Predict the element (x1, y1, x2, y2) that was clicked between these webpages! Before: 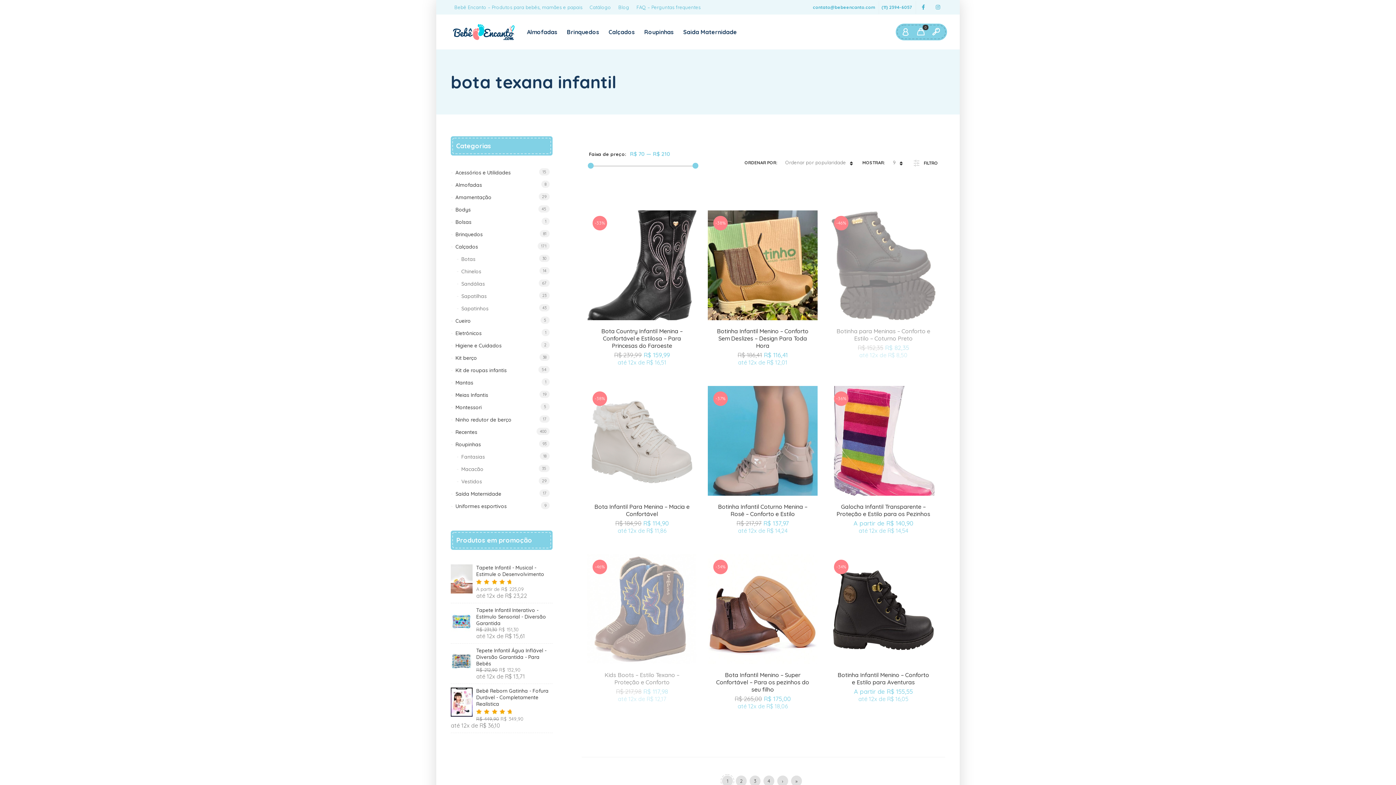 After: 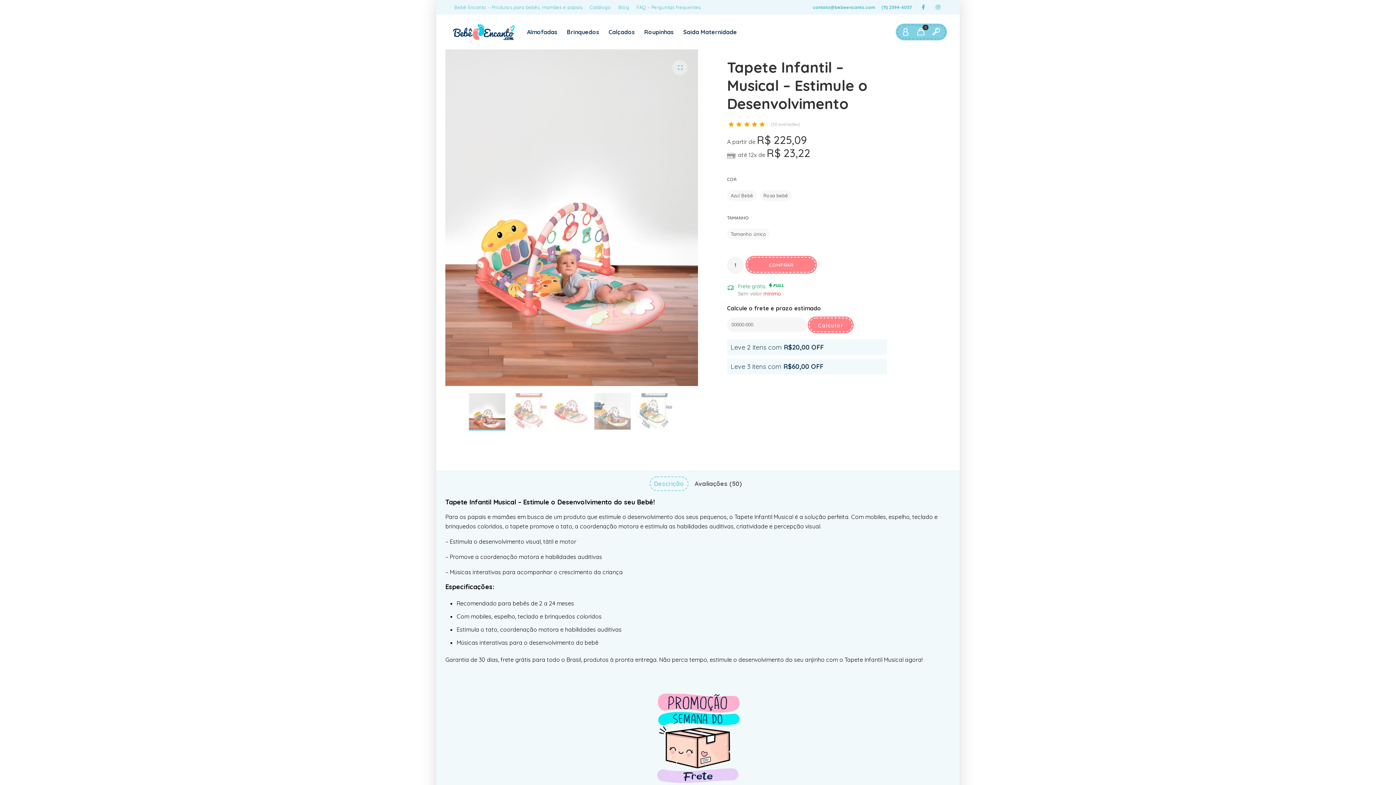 Action: bbox: (450, 564, 552, 577) label: Tapete Infantil - Musical - Estimule o Desenvolvimento